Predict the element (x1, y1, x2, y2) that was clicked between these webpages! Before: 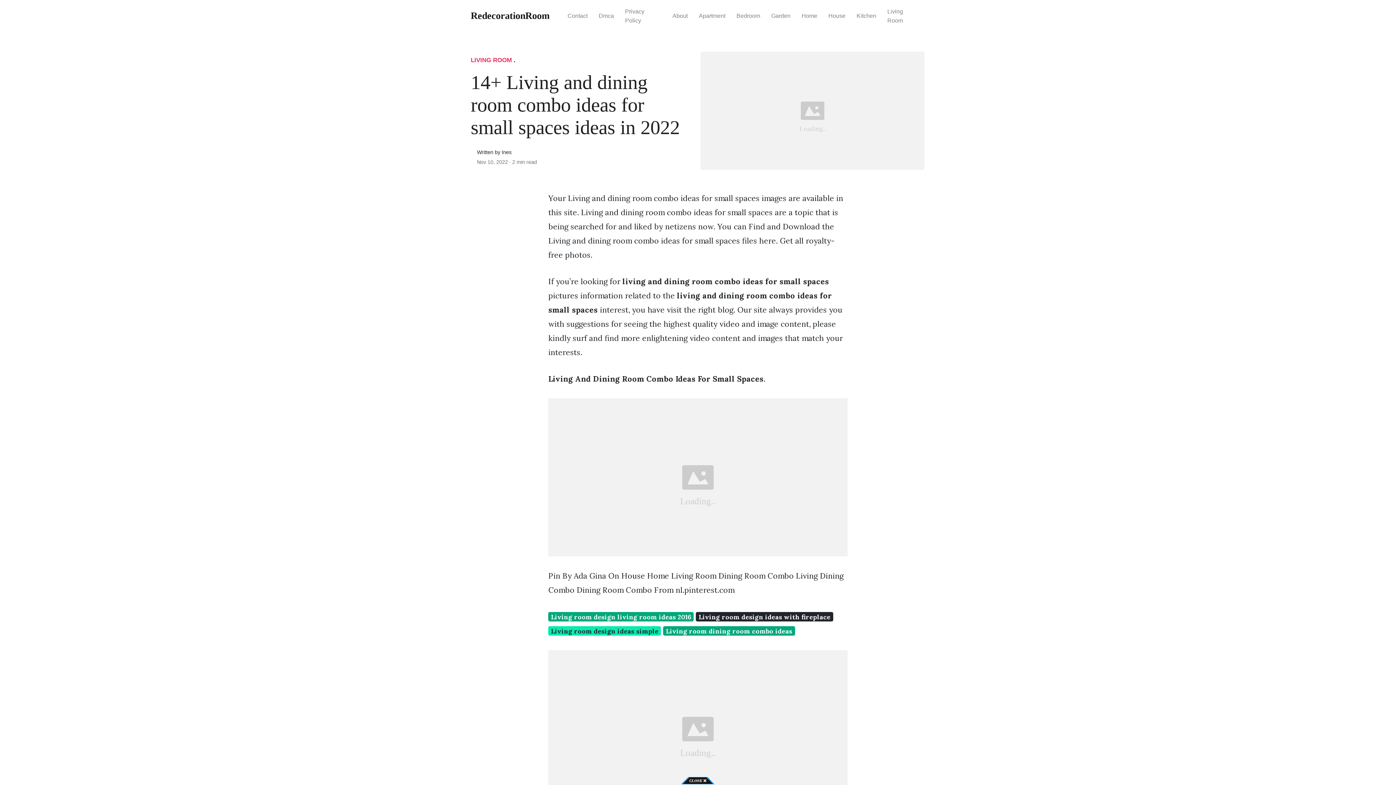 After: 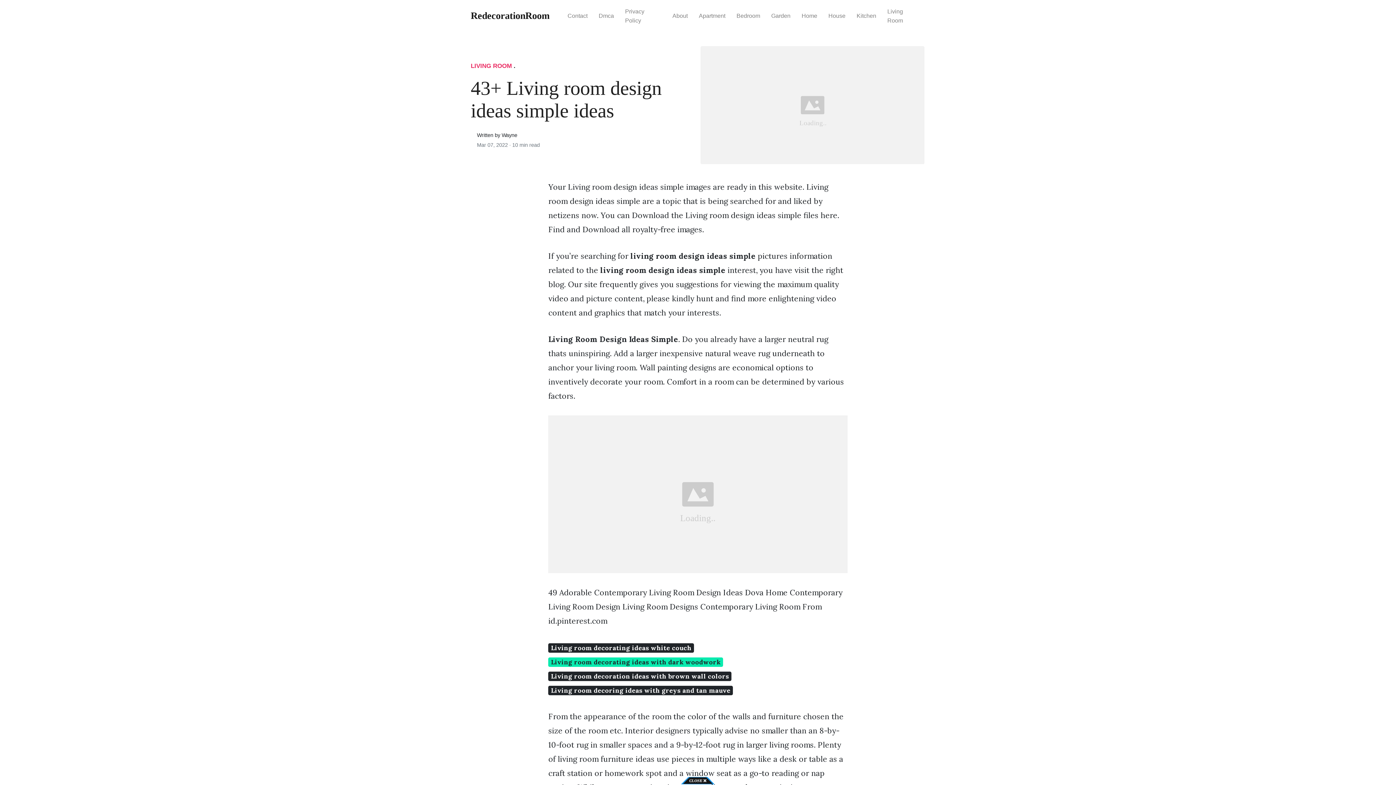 Action: label: Living room design ideas simple bbox: (548, 626, 661, 635)